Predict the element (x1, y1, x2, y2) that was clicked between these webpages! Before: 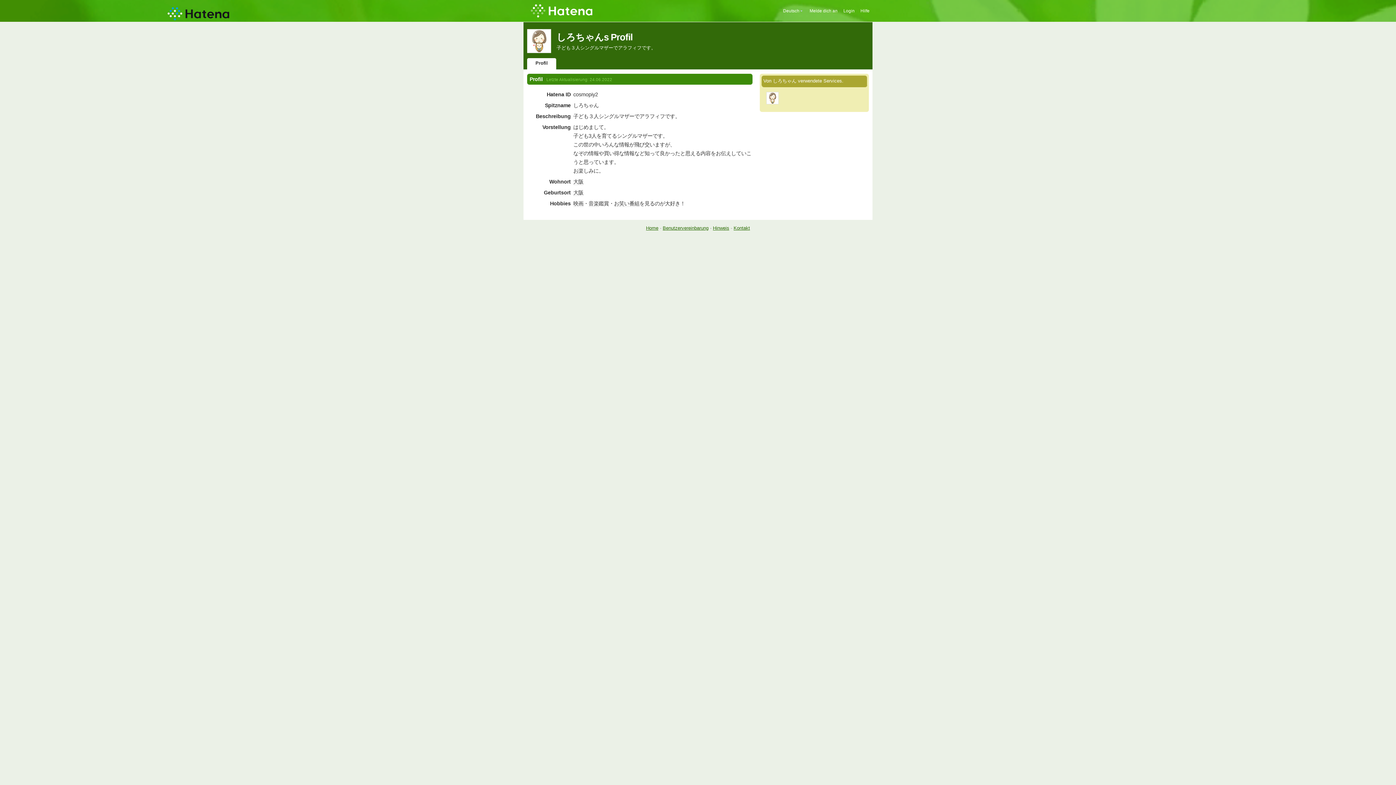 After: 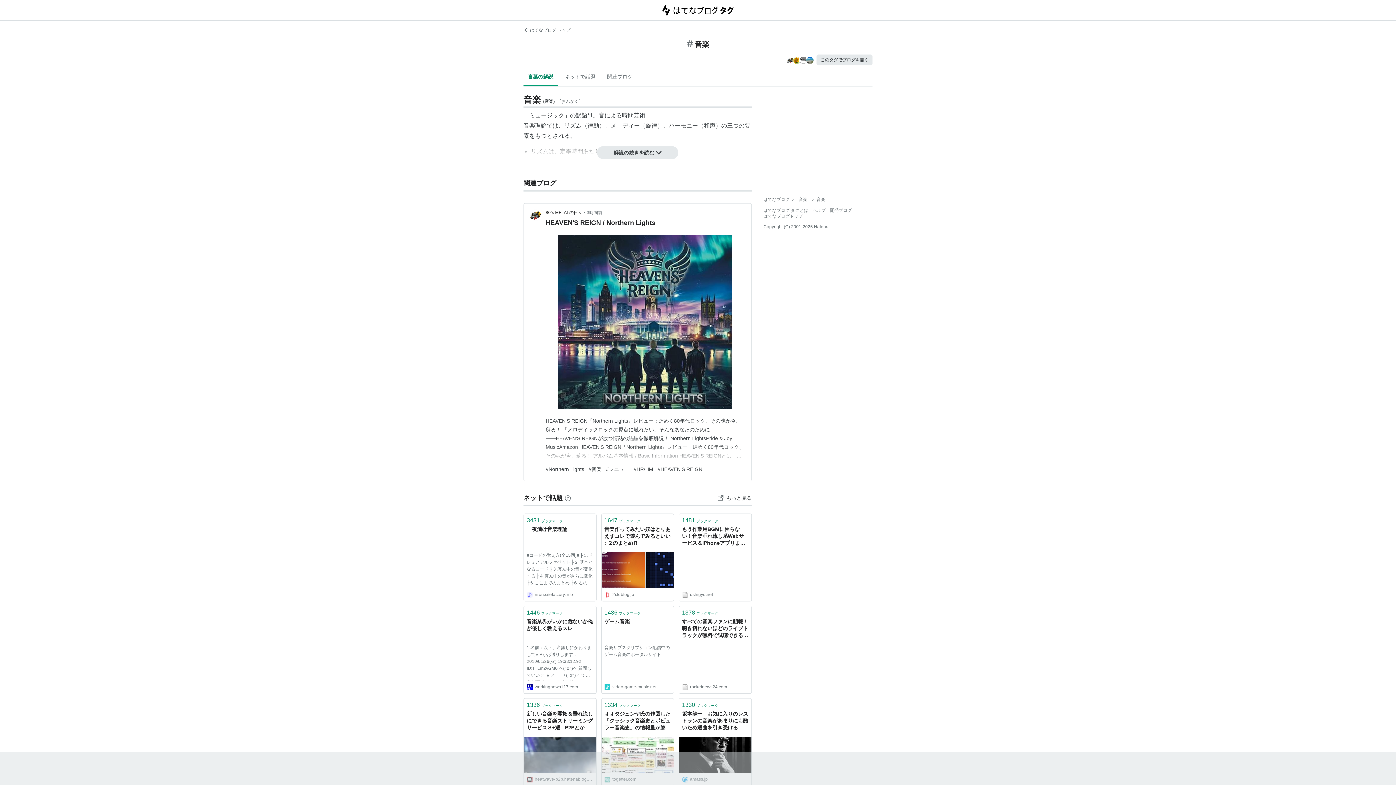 Action: bbox: (588, 200, 598, 207) label: 音楽